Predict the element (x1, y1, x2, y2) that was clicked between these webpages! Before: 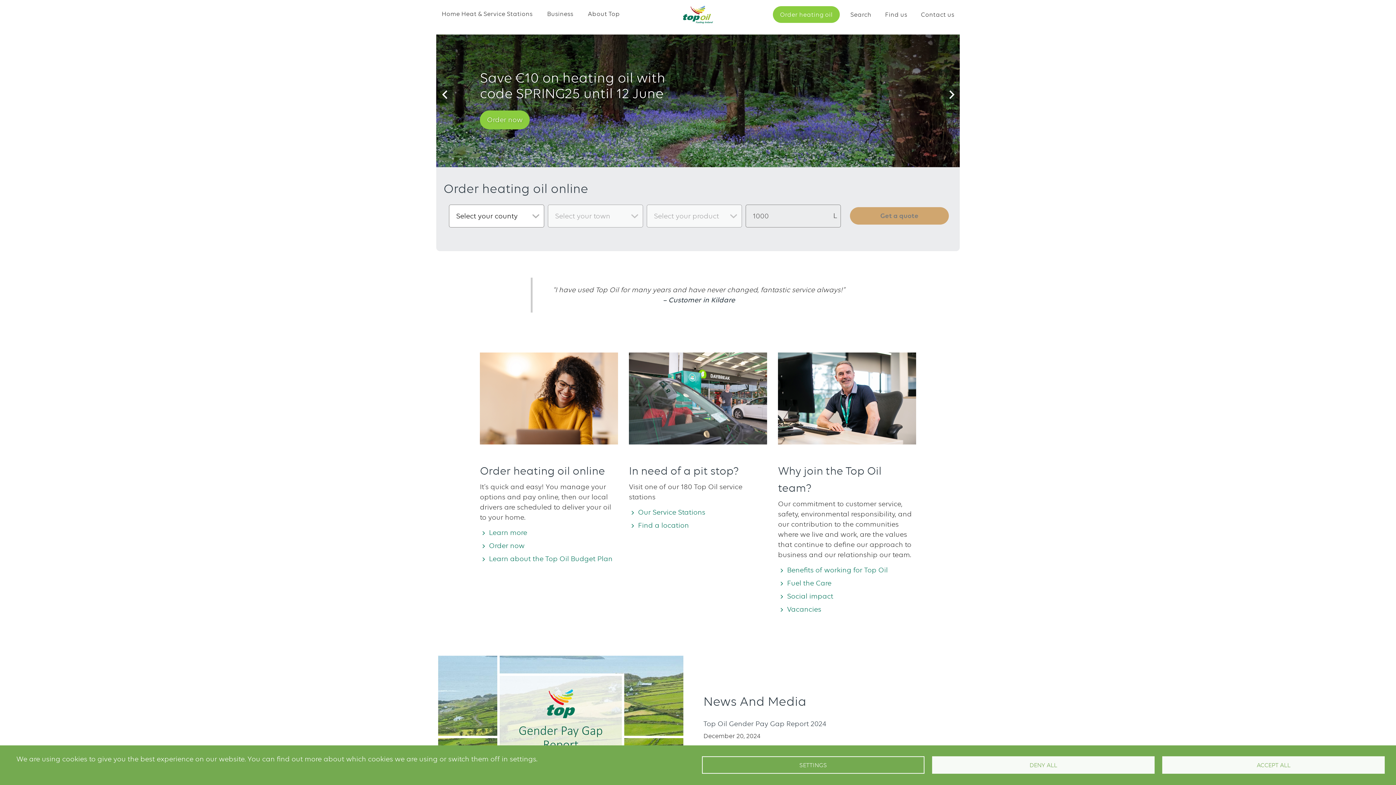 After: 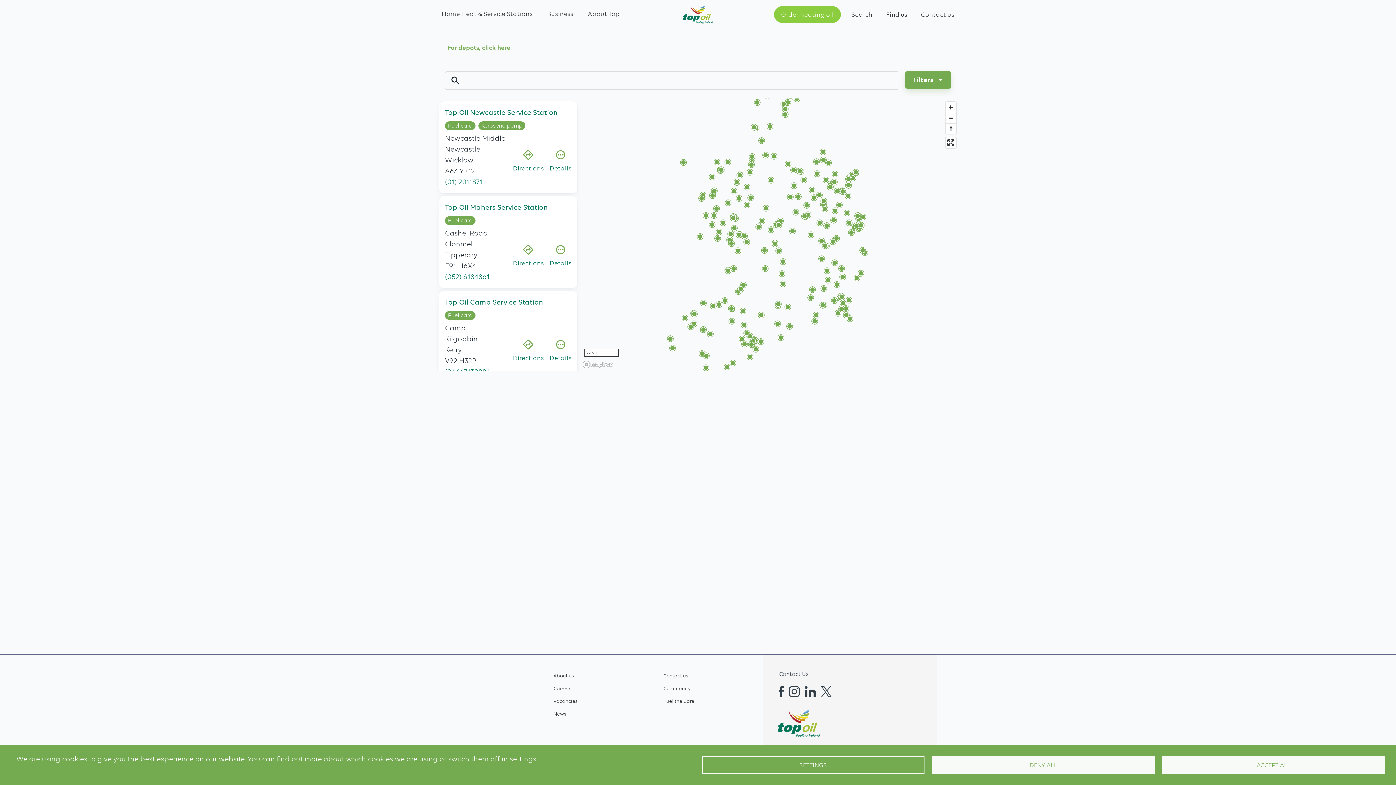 Action: label: Find a location bbox: (638, 520, 689, 531)